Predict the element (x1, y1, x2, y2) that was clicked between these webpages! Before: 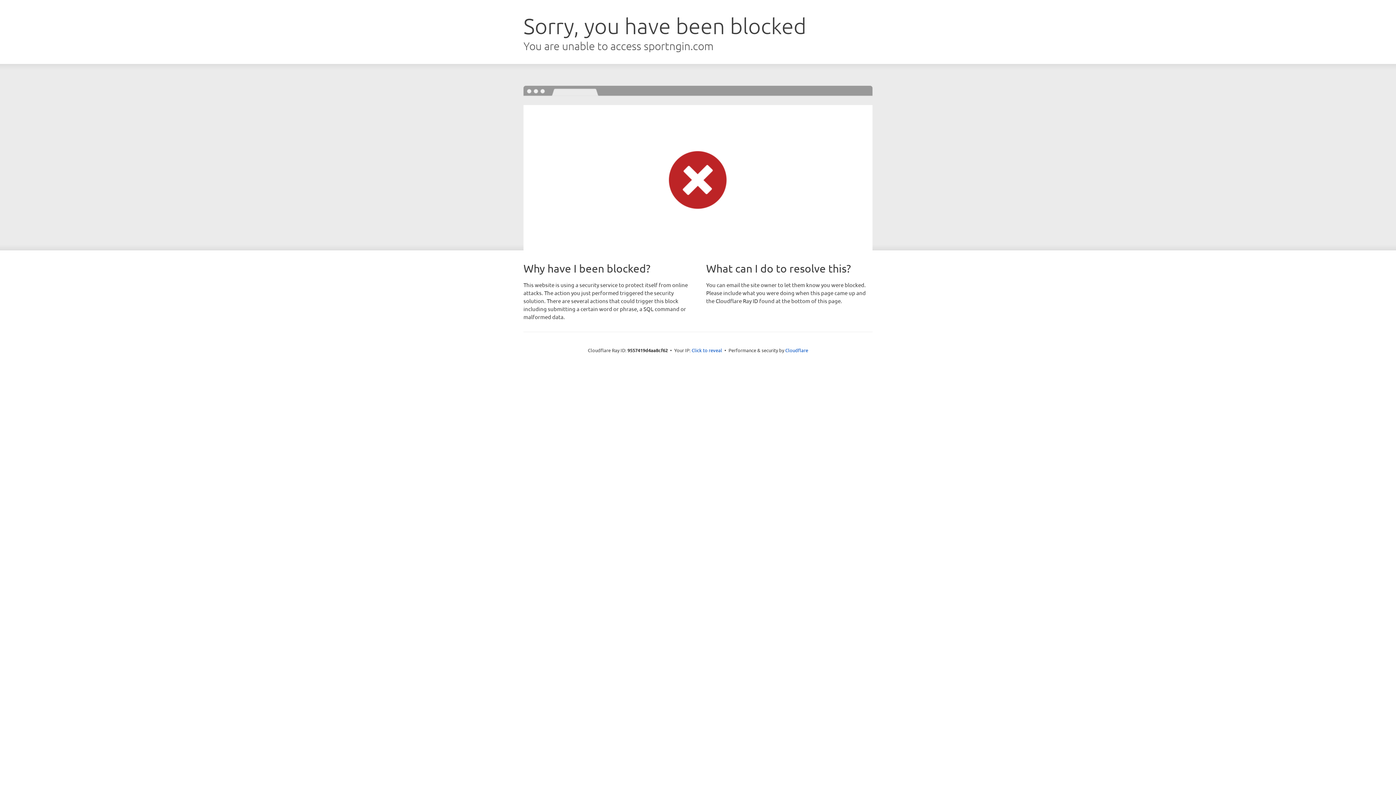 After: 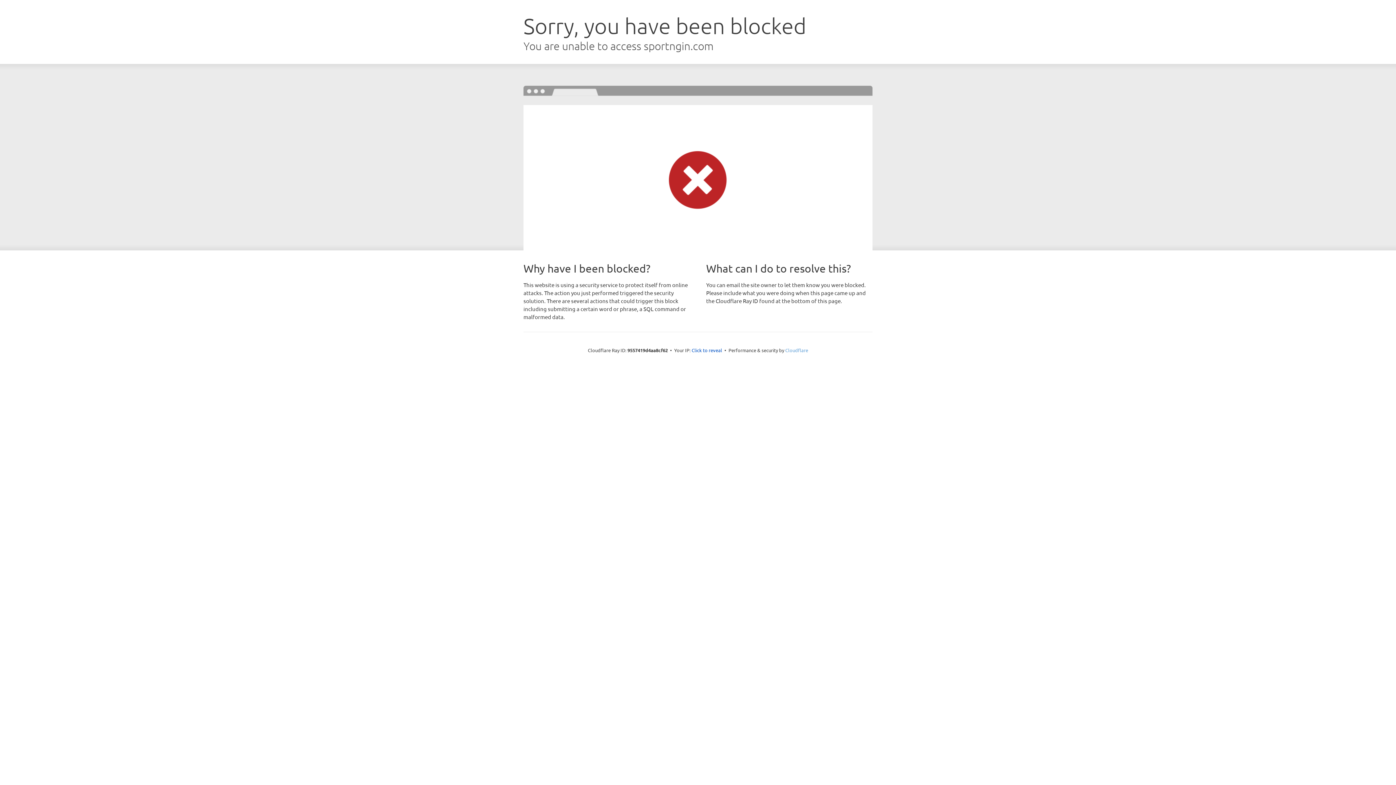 Action: label: Cloudflare bbox: (785, 347, 808, 353)